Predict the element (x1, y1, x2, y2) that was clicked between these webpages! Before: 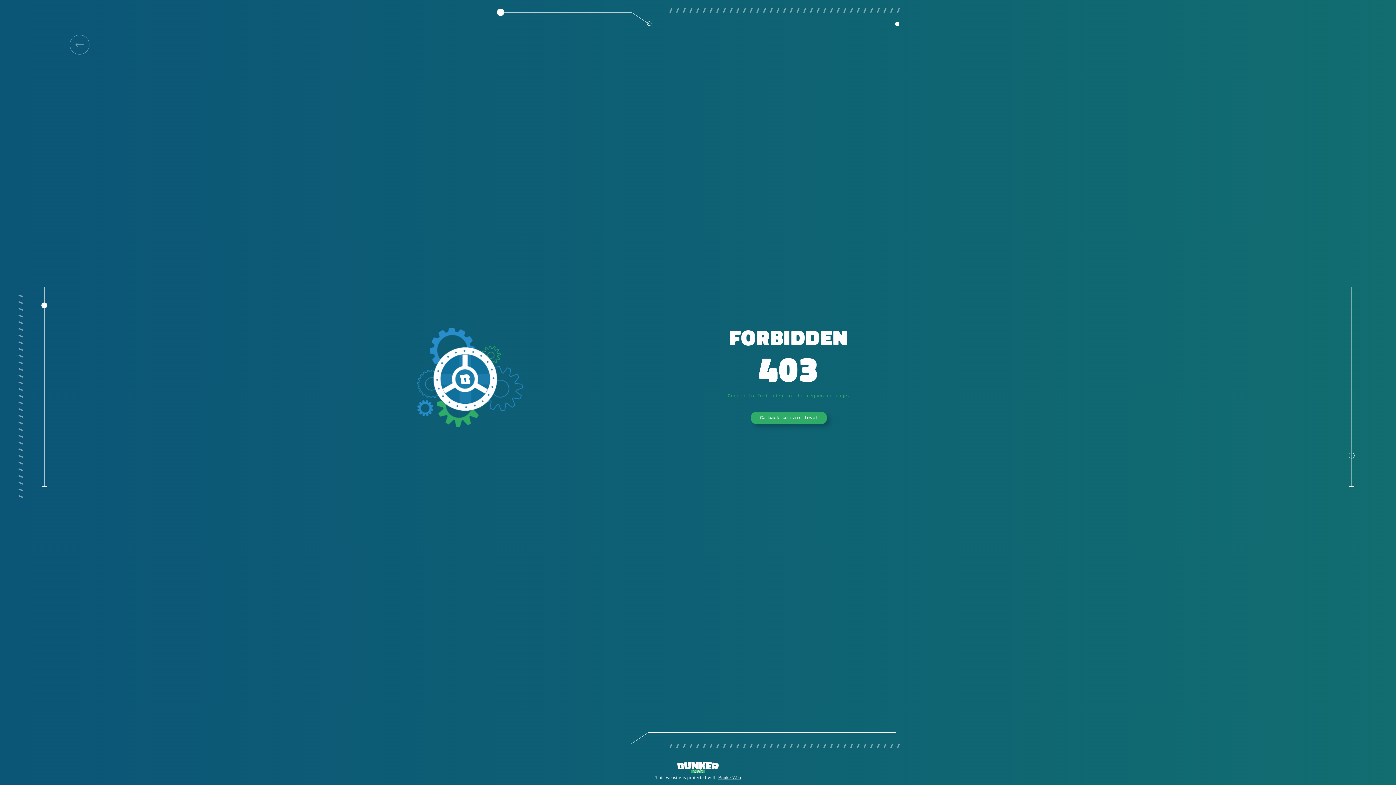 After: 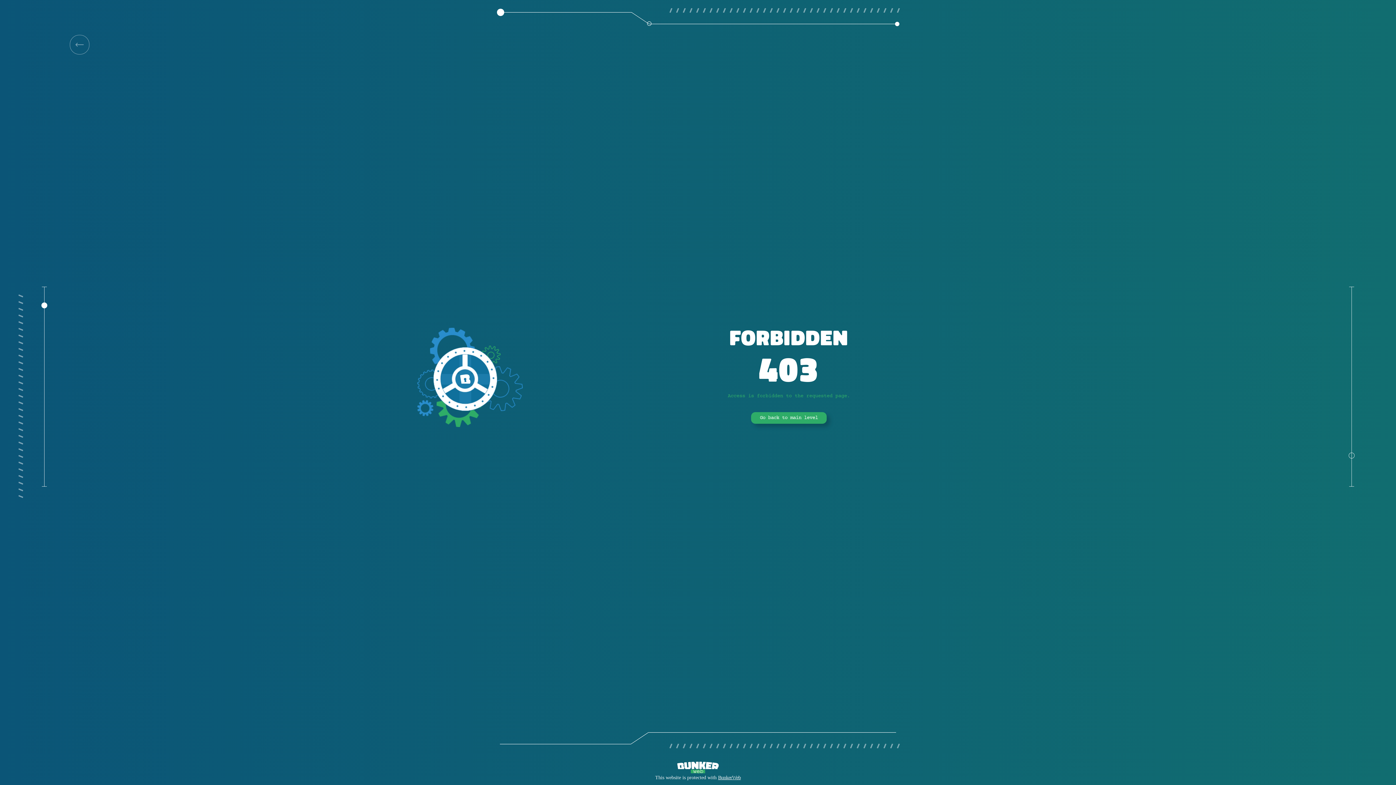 Action: bbox: (69, 34, 89, 54)